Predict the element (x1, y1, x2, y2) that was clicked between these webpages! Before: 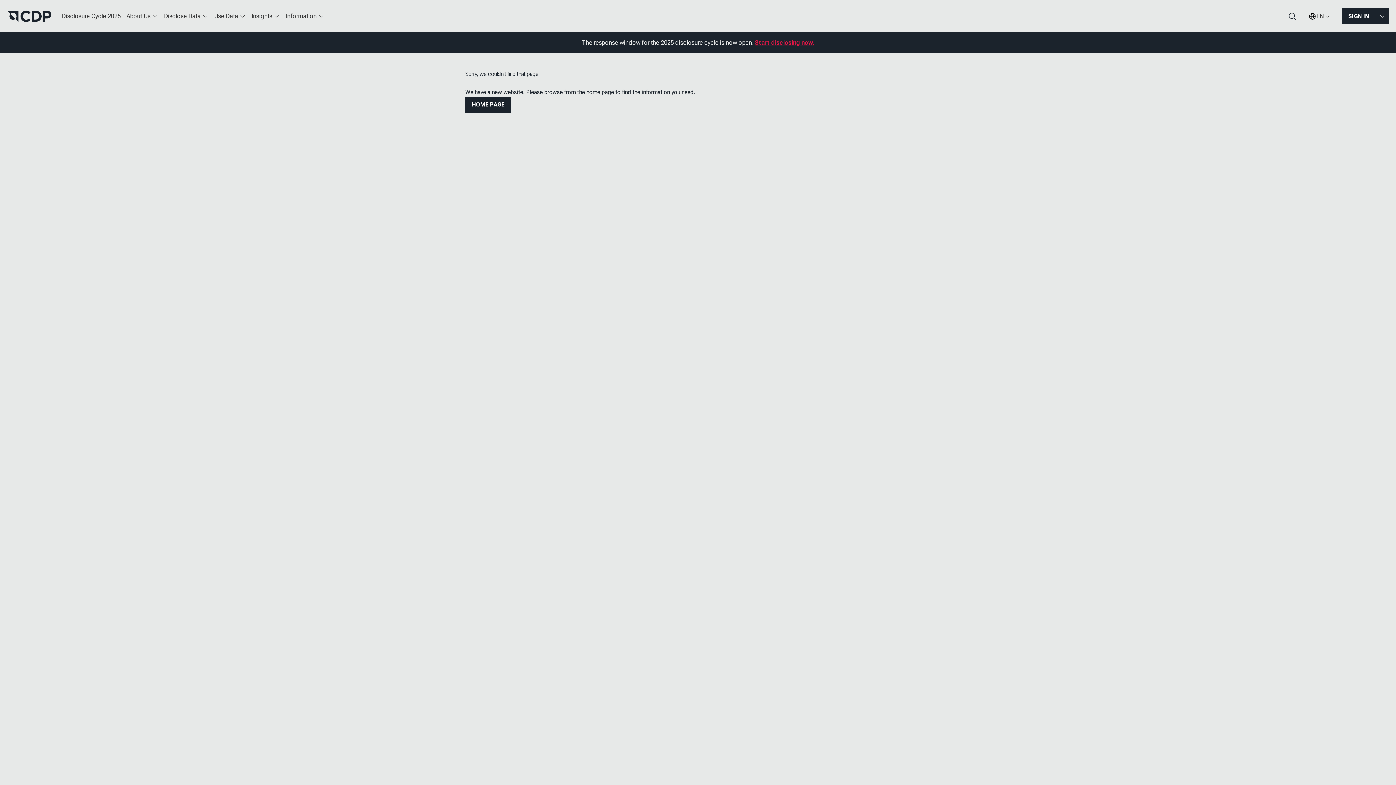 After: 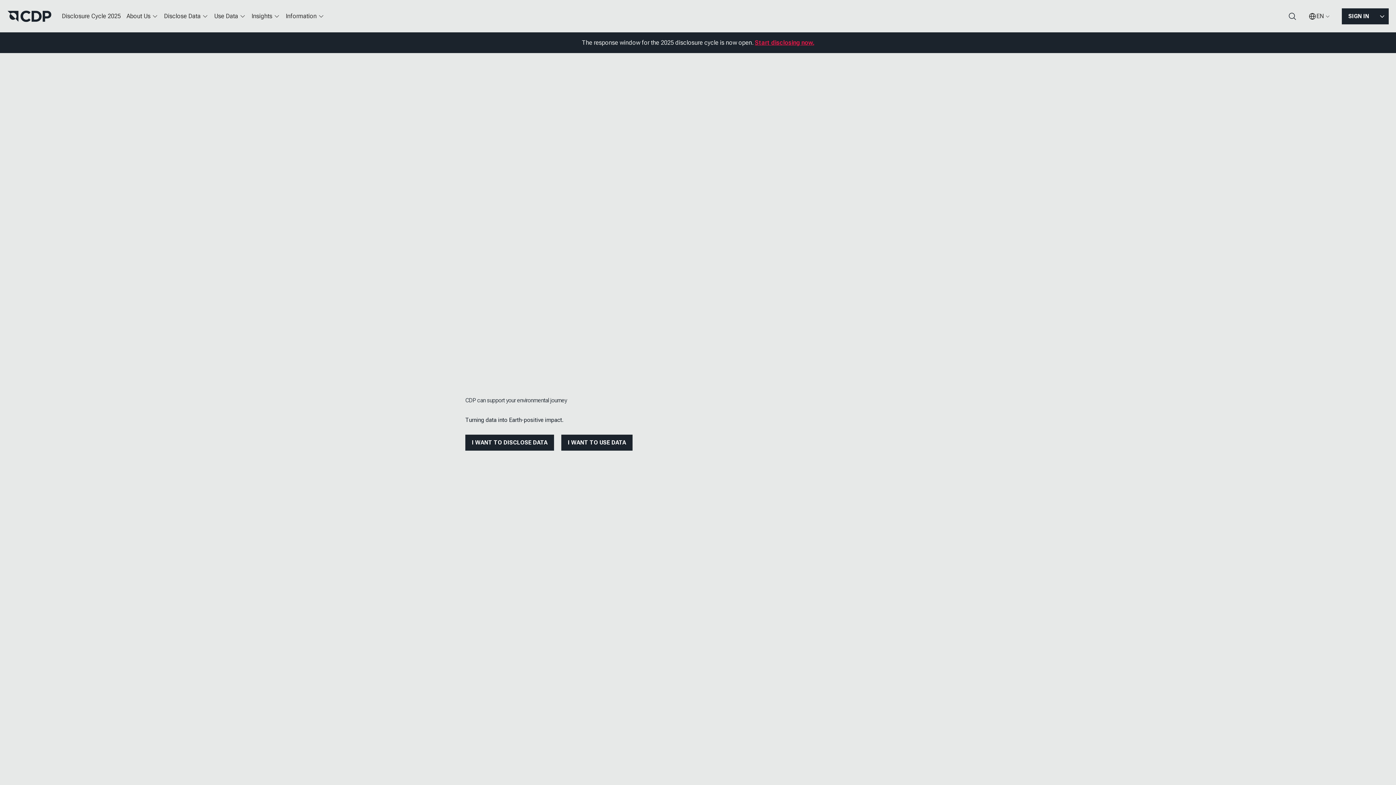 Action: bbox: (465, 96, 511, 112) label: HOME PAGE